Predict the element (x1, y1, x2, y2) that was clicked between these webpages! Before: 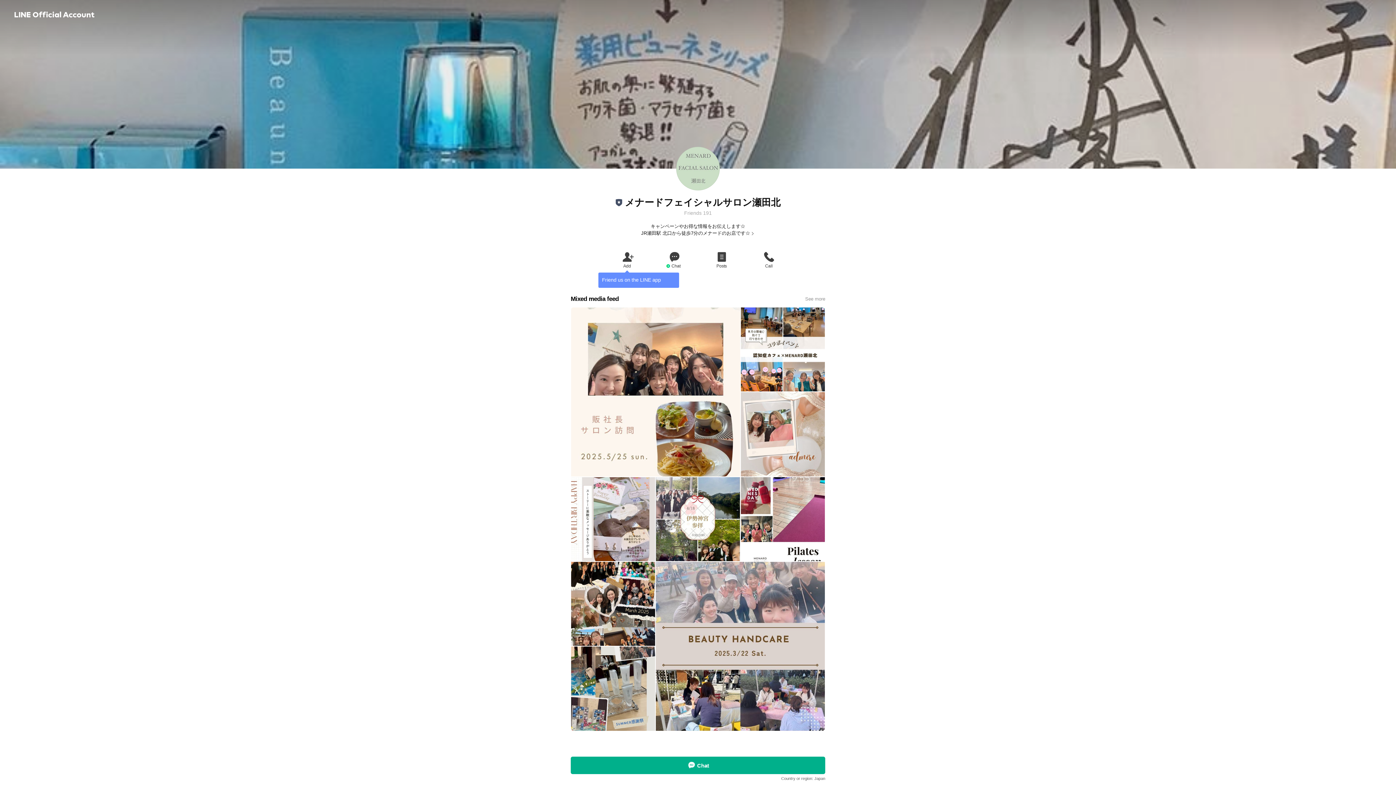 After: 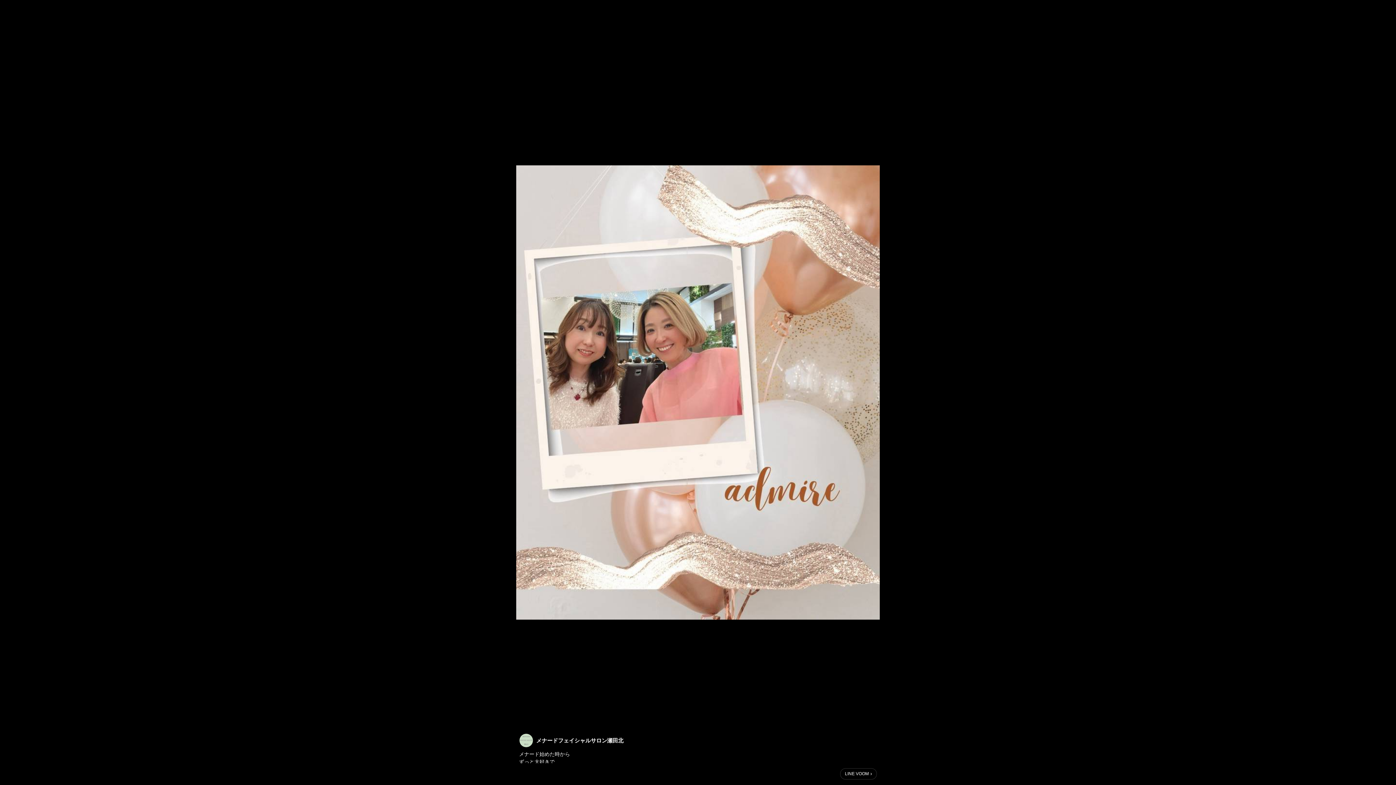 Action: bbox: (740, 392, 825, 476)